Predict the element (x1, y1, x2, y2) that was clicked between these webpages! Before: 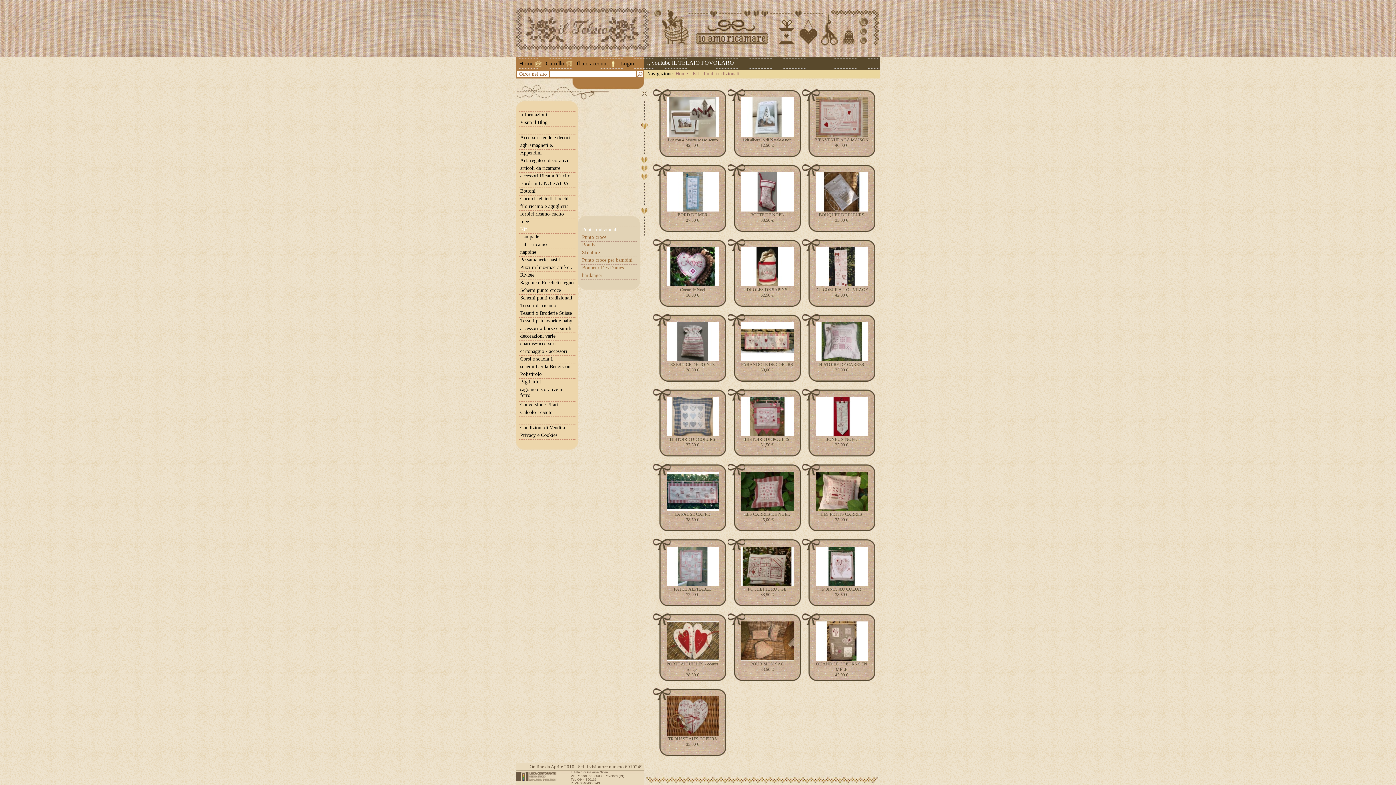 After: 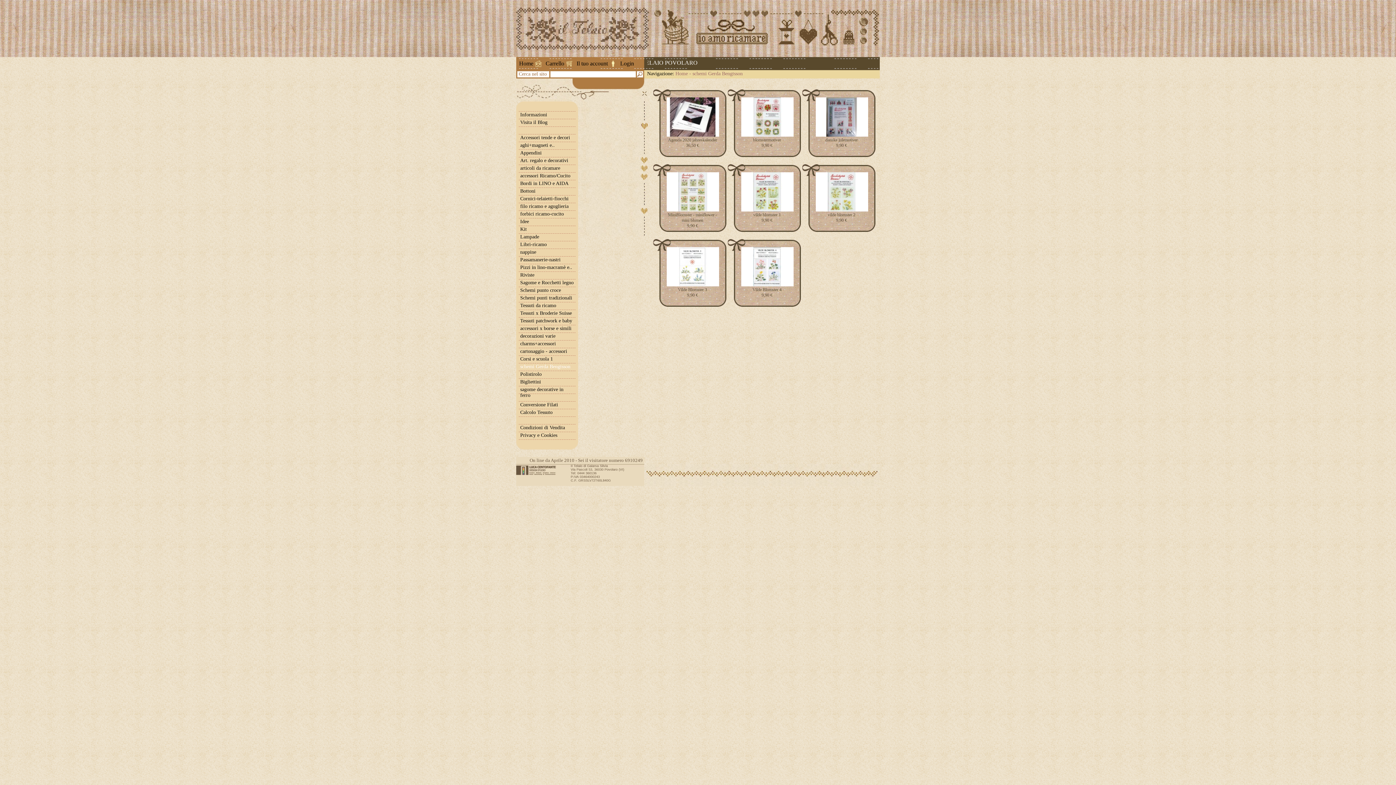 Action: bbox: (518, 363, 575, 370) label: schemi Gerda Bengtsson